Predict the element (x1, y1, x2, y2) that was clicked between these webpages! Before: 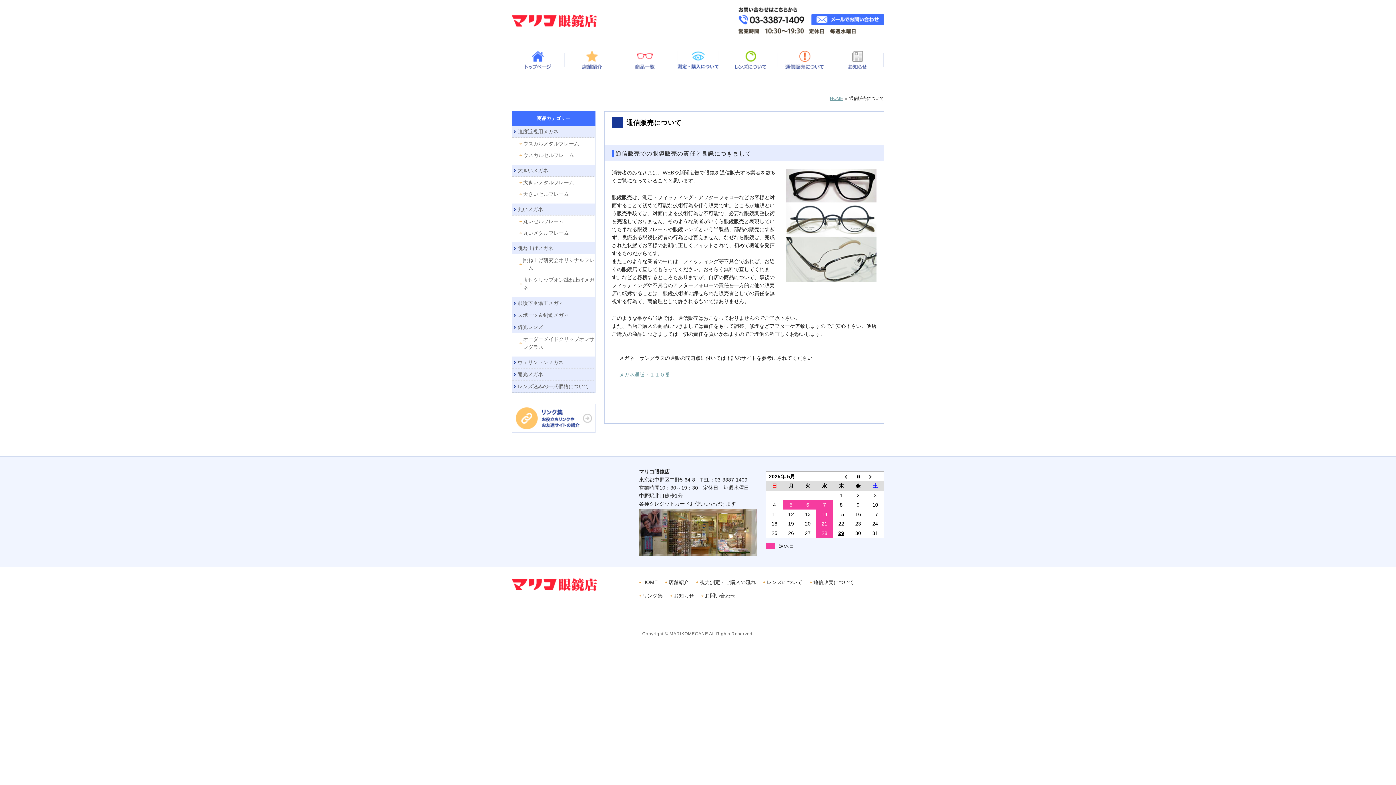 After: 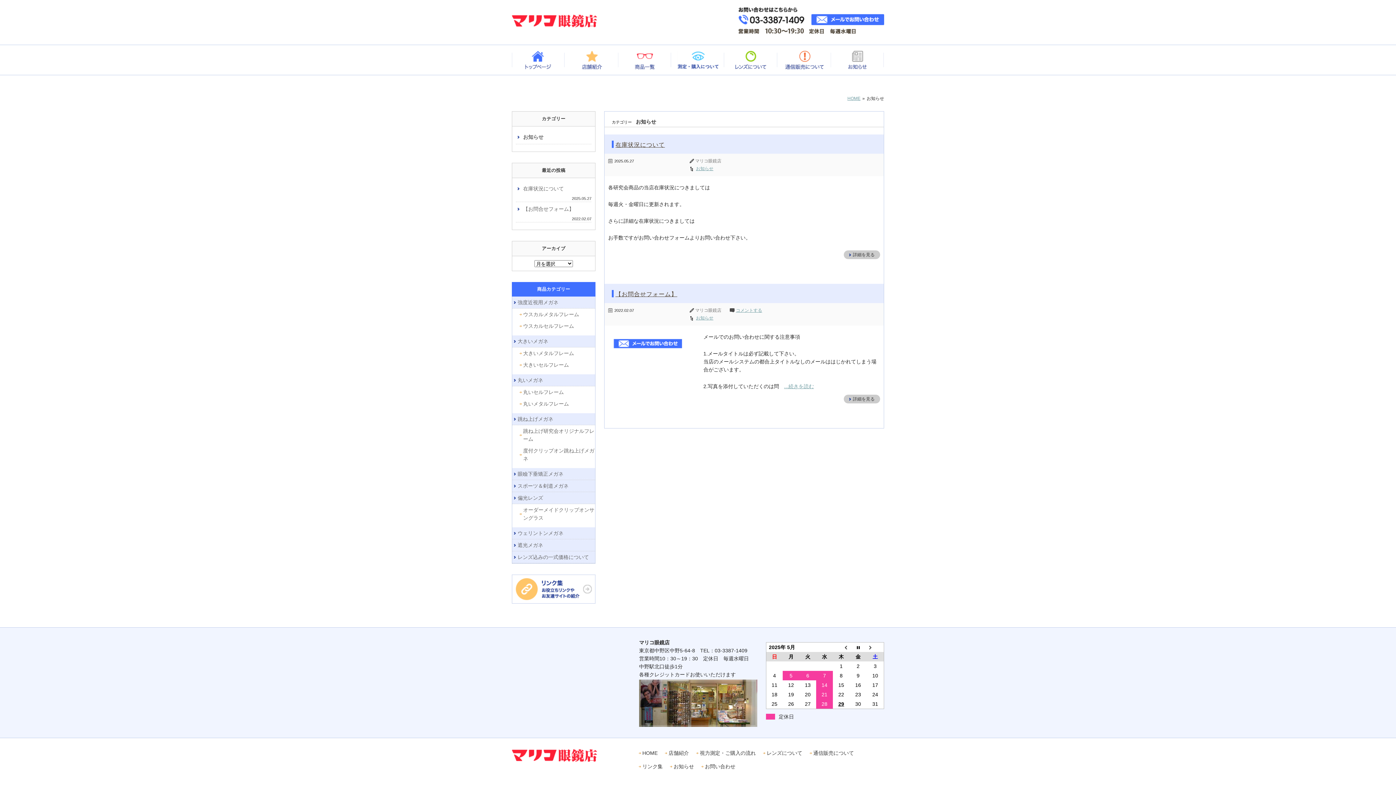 Action: label: お知らせ bbox: (670, 592, 694, 600)